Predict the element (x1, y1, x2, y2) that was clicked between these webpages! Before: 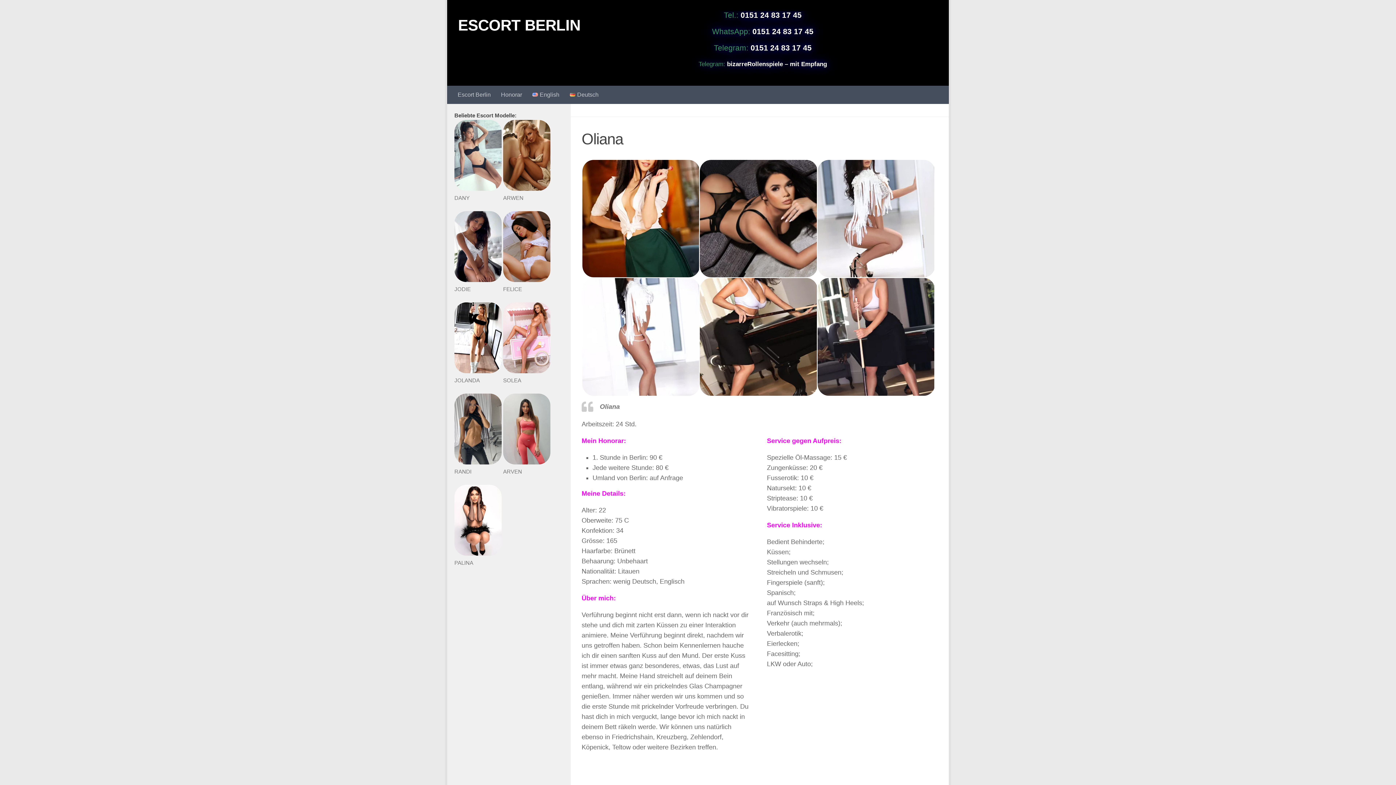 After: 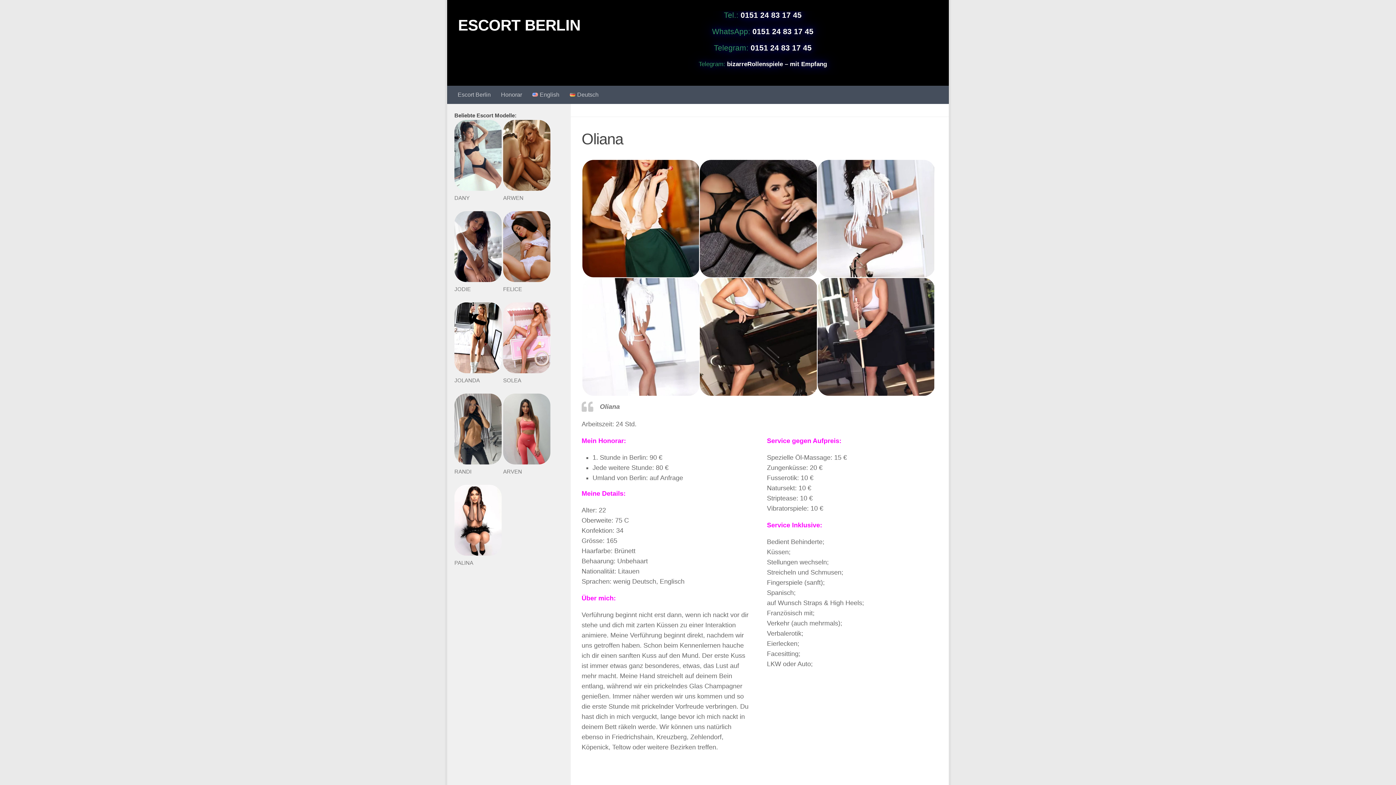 Action: bbox: (740, 10, 801, 19) label: 0151 24 83 17 45